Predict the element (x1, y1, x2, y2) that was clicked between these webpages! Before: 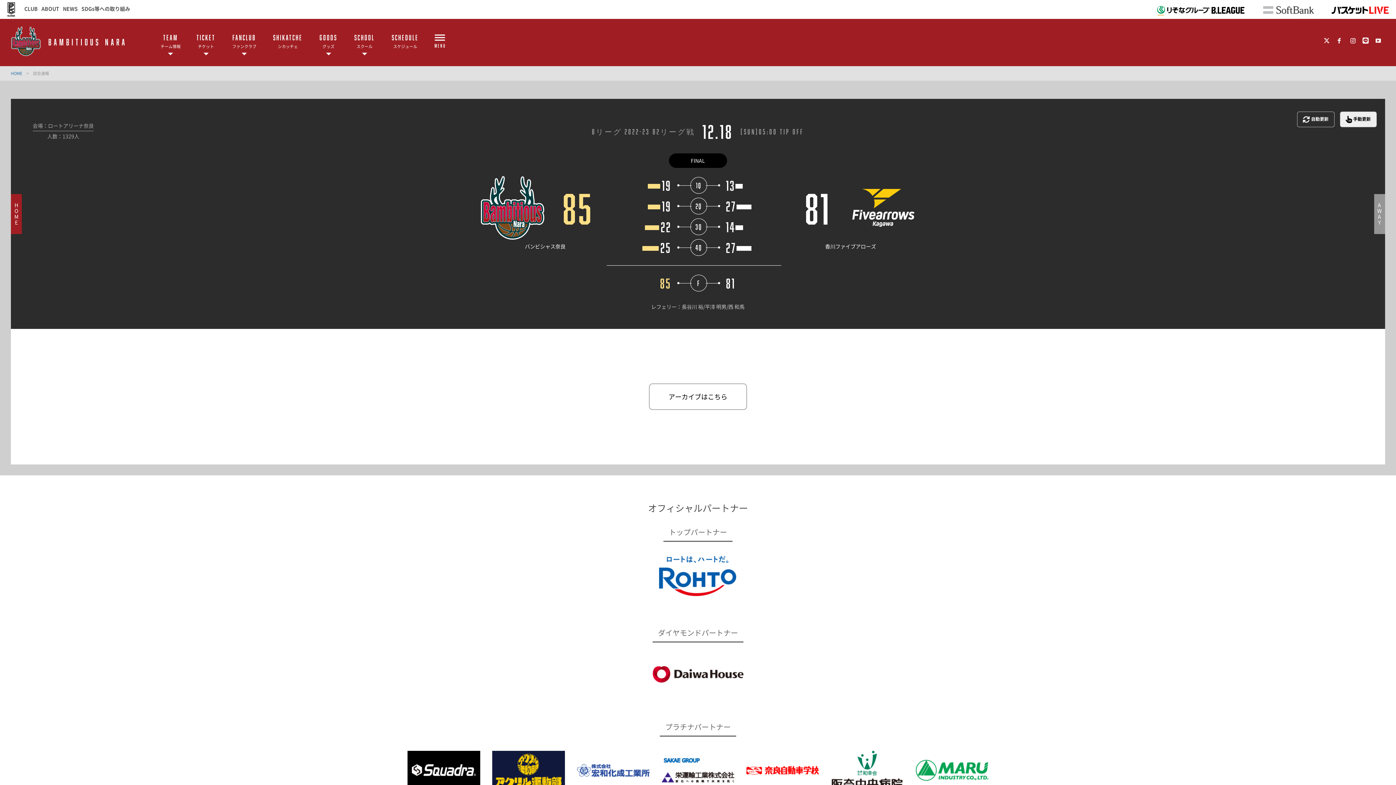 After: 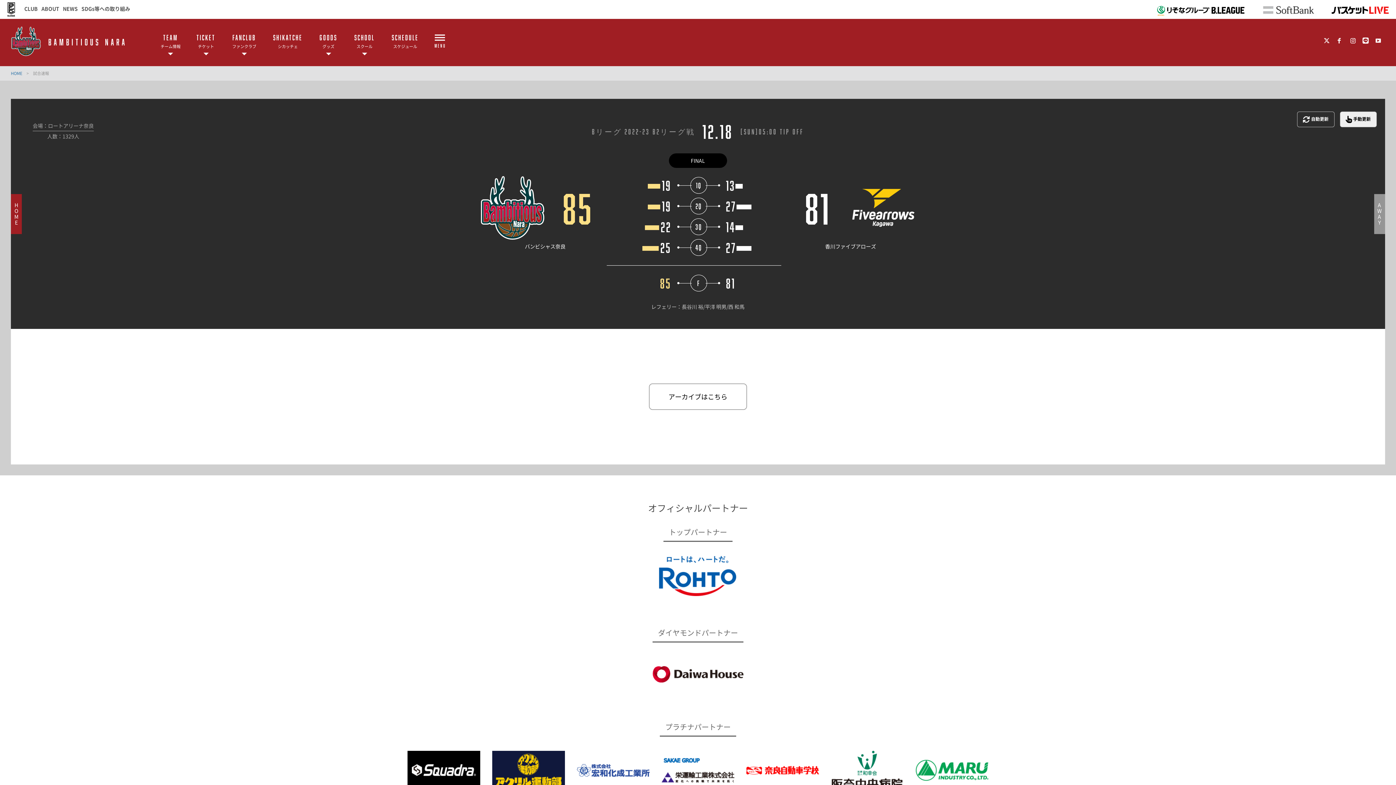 Action: bbox: (1349, 36, 1357, 44)